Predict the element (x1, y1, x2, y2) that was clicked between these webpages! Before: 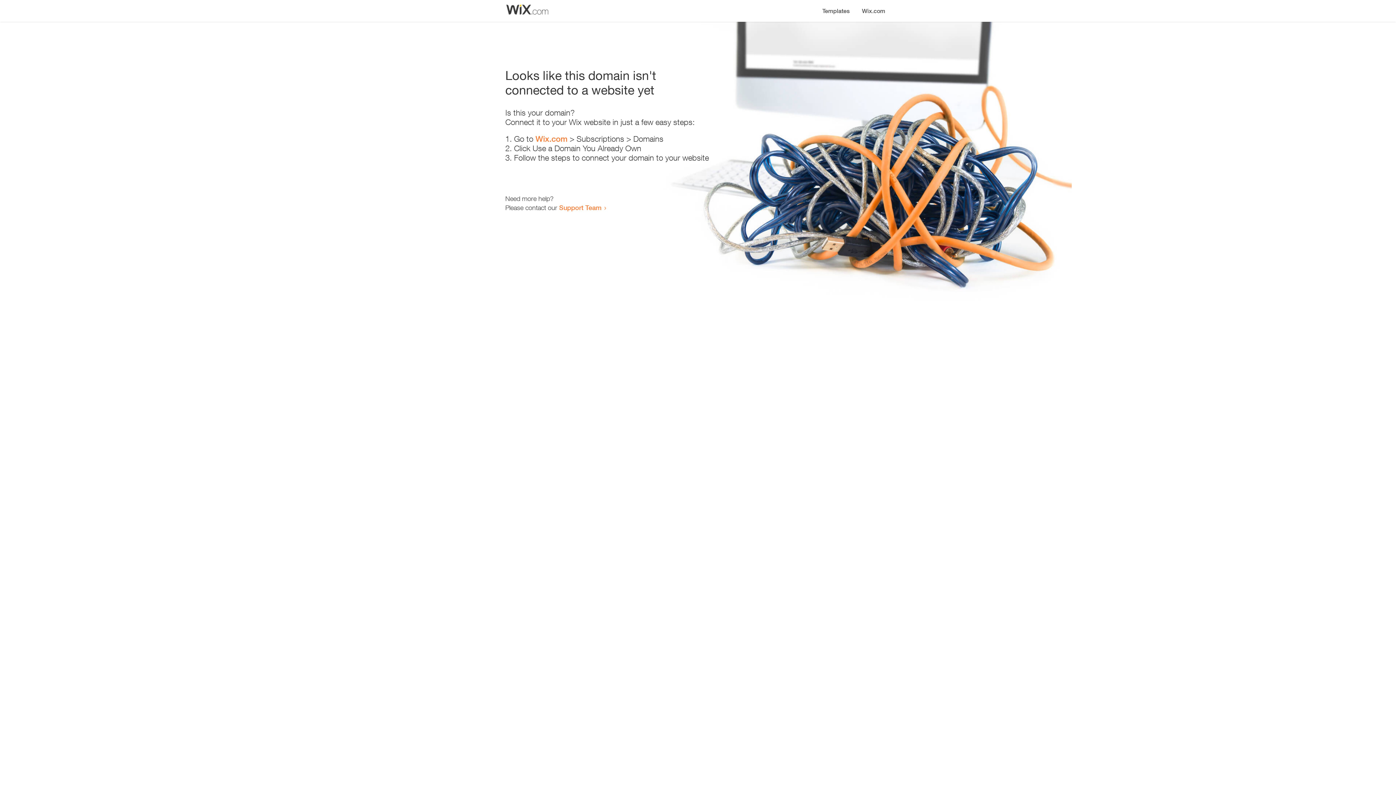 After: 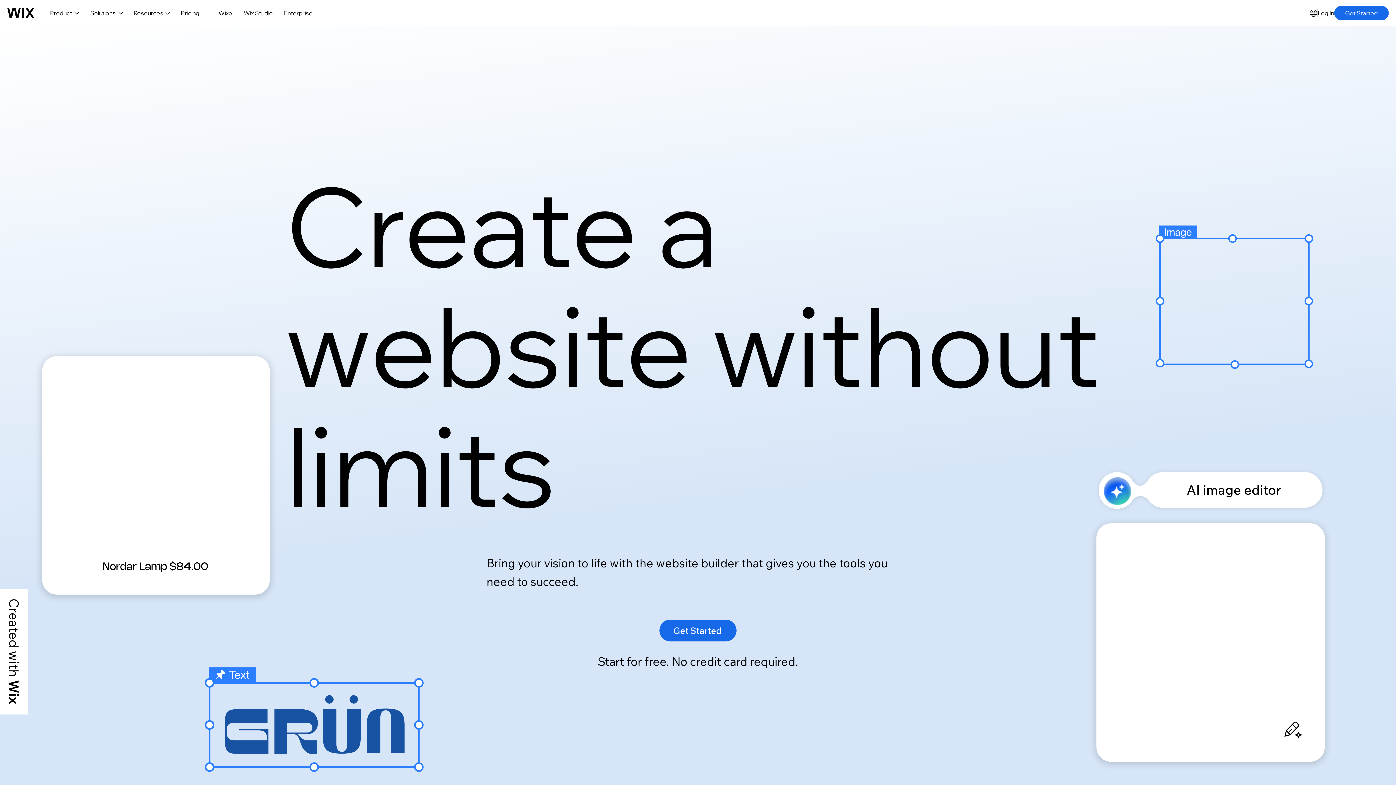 Action: bbox: (856, 0, 890, 14) label: Wix.com